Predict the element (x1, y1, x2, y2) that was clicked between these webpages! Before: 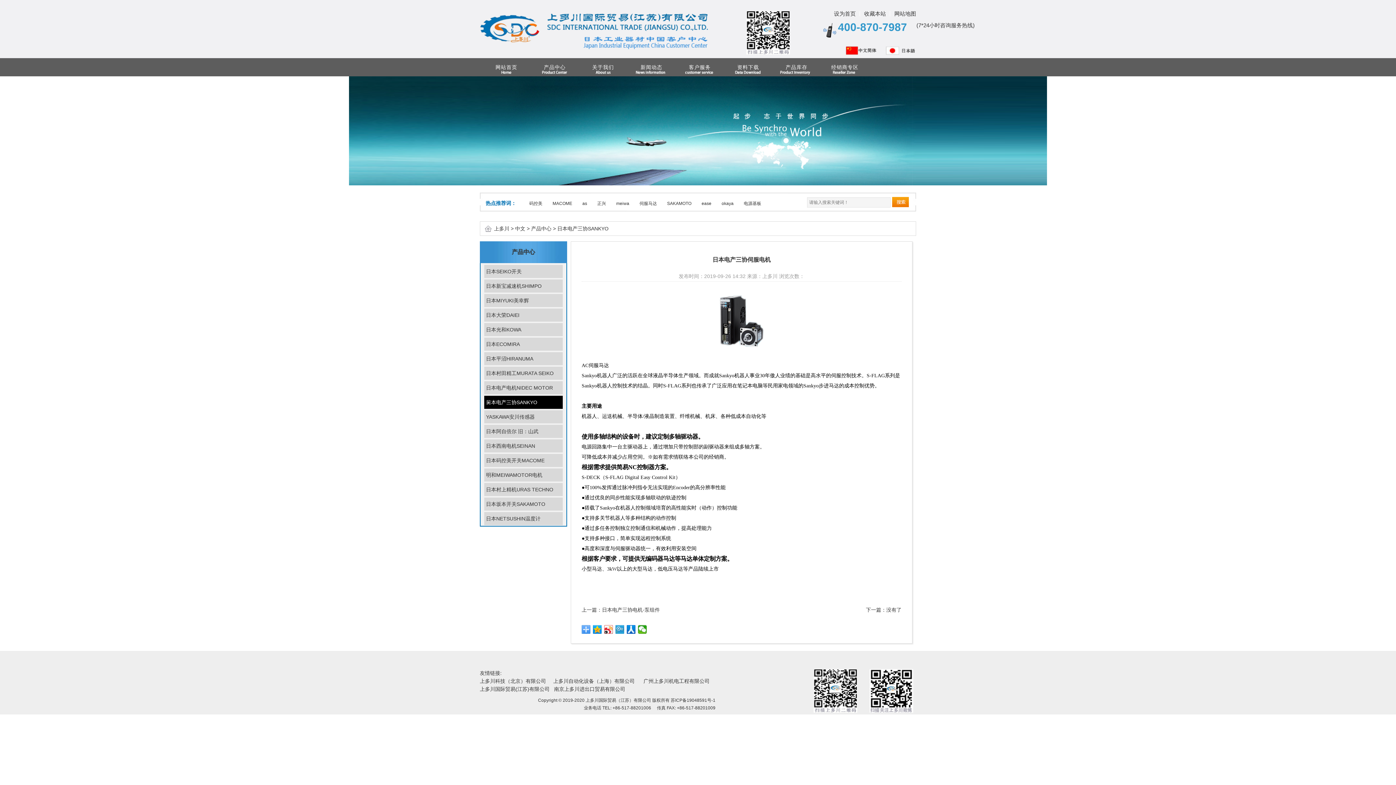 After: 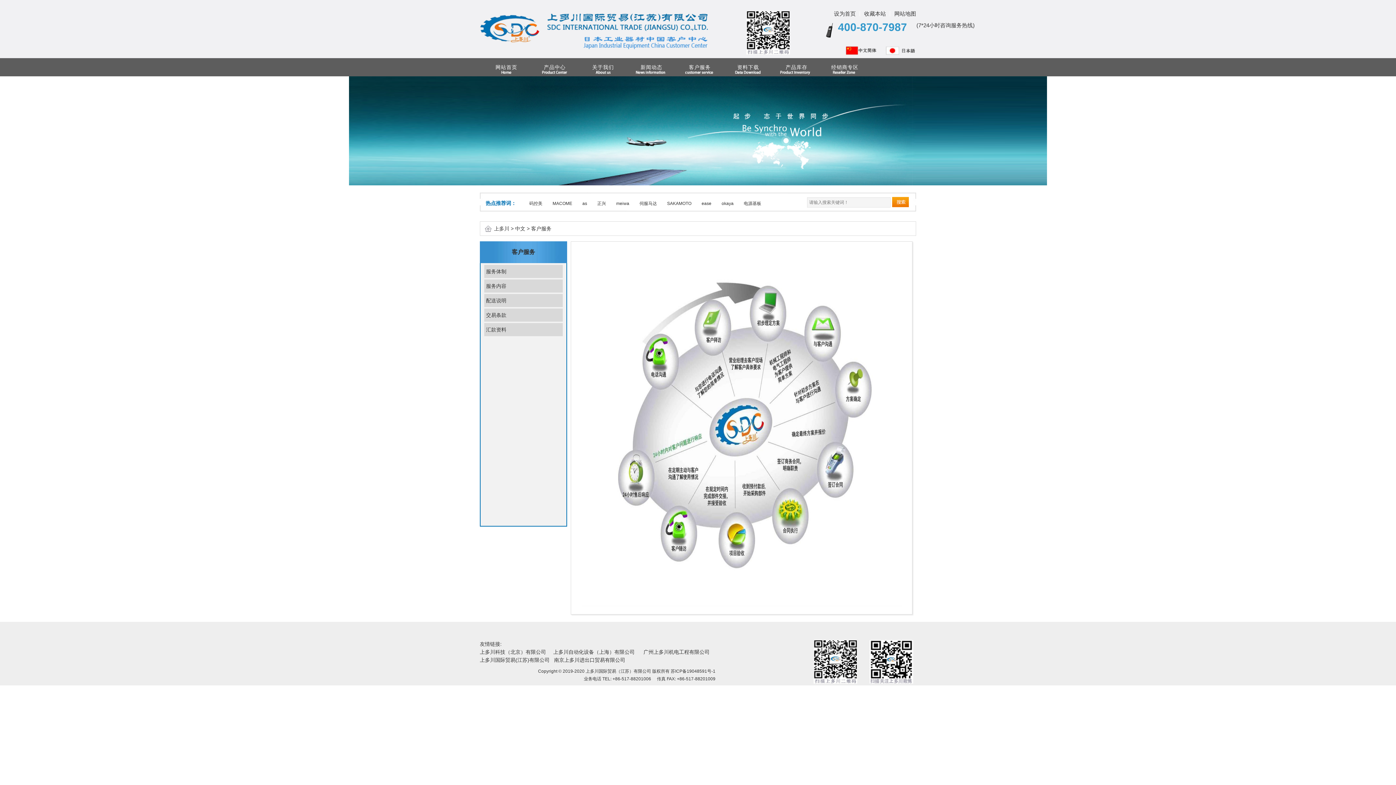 Action: bbox: (689, 64, 710, 70) label: 客户服务